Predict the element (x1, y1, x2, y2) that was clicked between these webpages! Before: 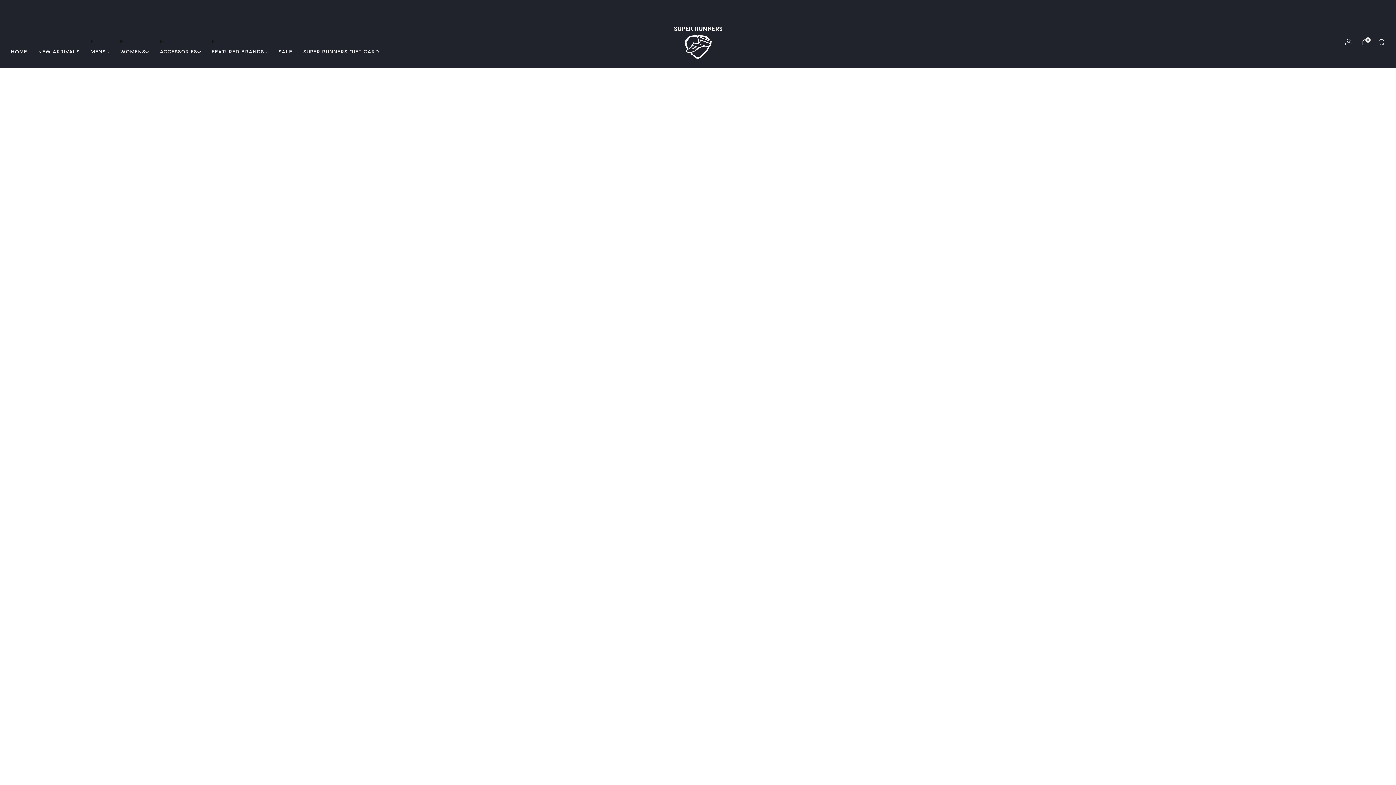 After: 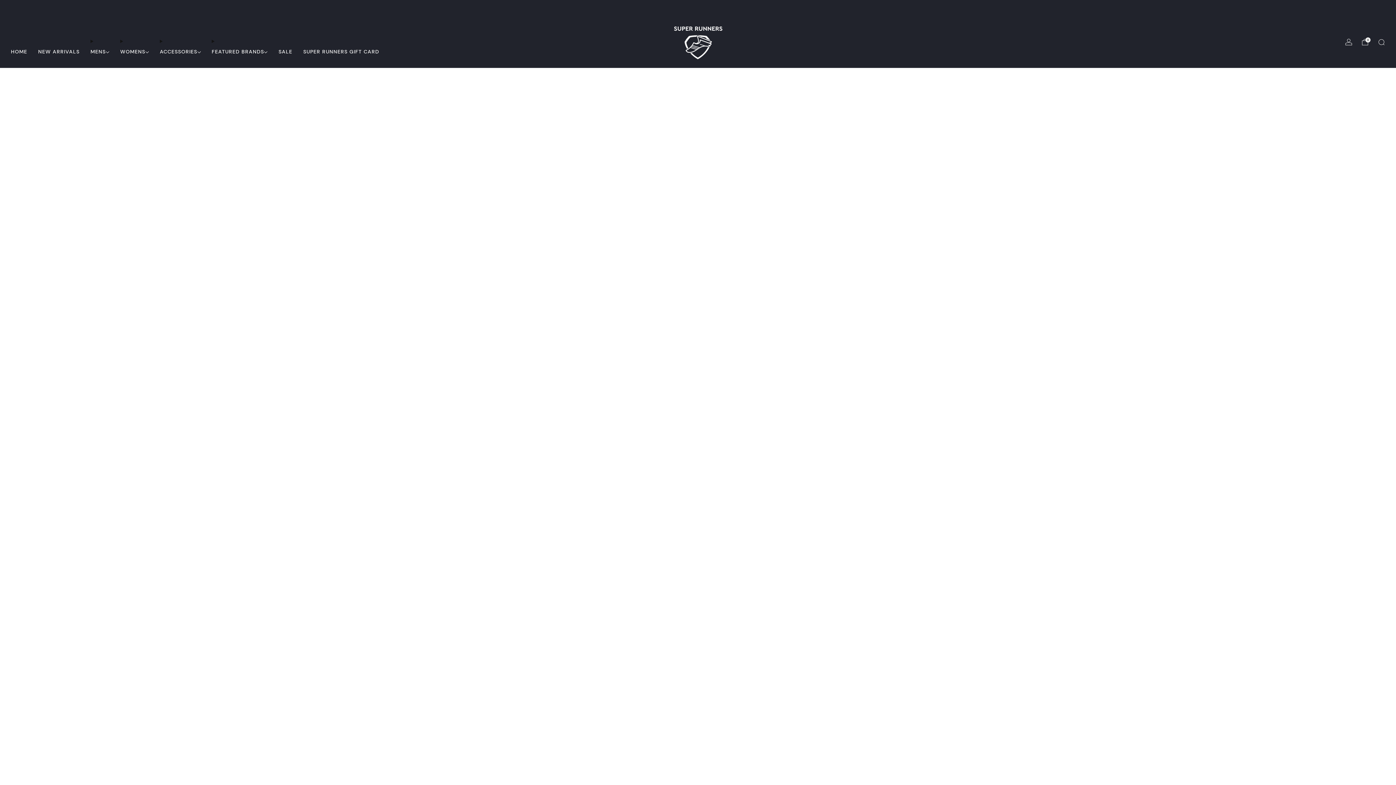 Action: label: NEW ARRIVALS bbox: (38, 45, 79, 57)